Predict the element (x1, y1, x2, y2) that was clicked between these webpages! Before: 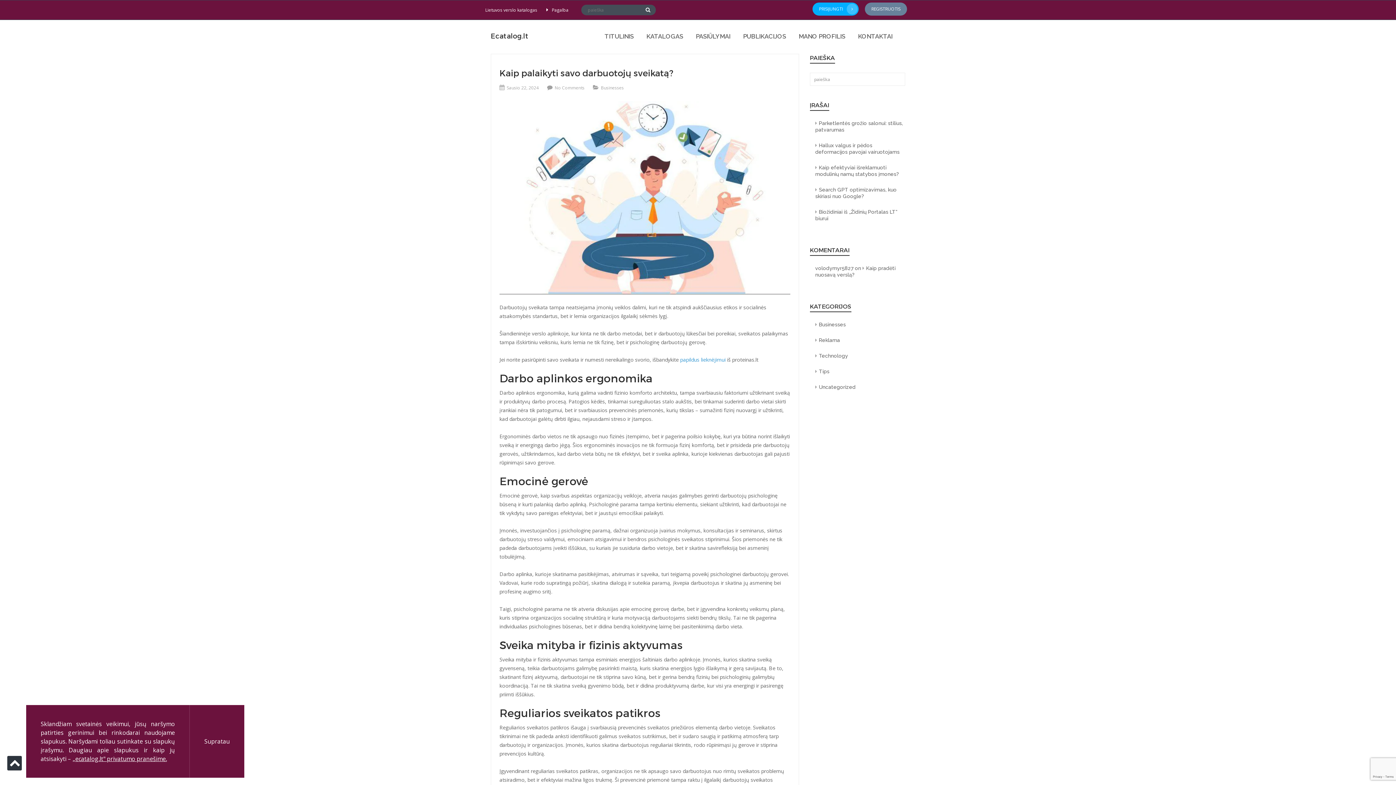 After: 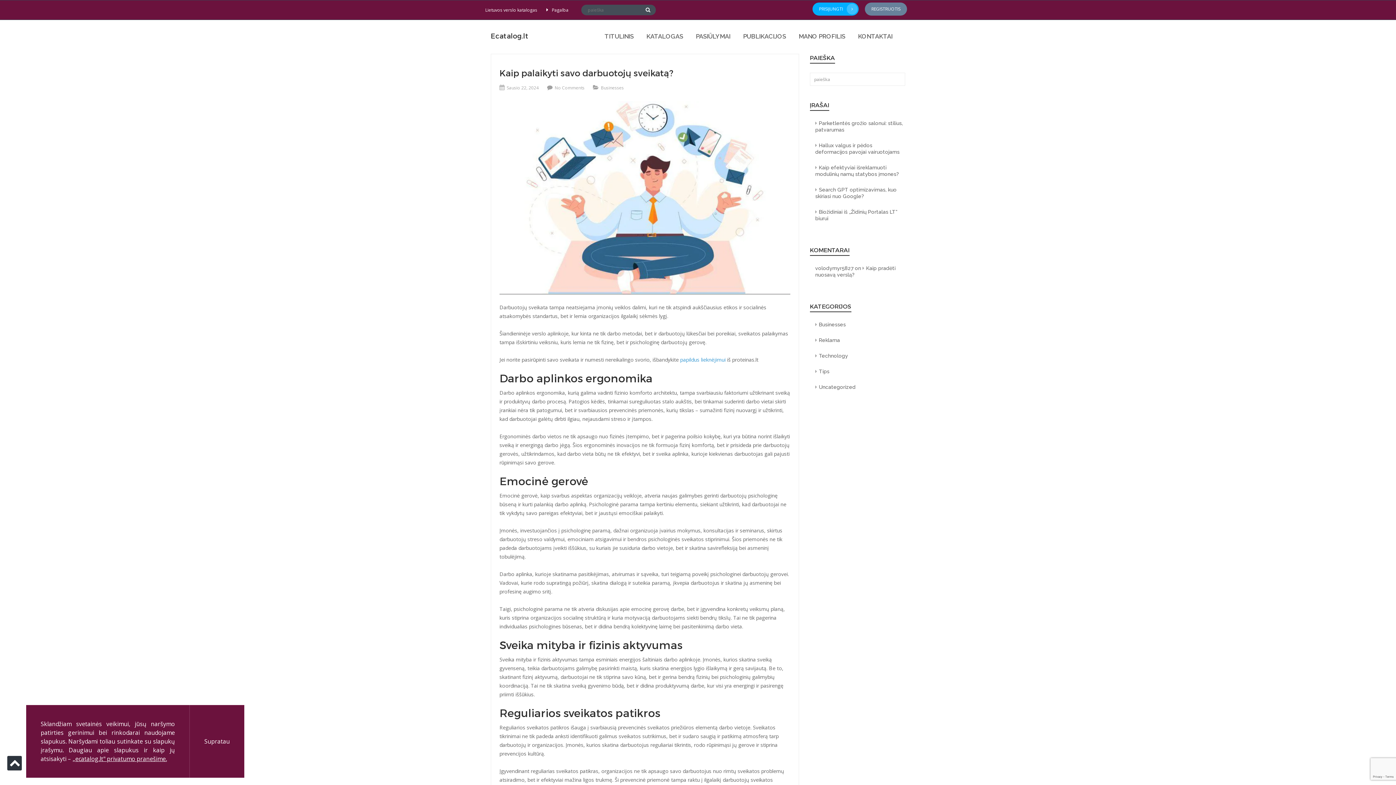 Action: bbox: (7, 756, 21, 770)